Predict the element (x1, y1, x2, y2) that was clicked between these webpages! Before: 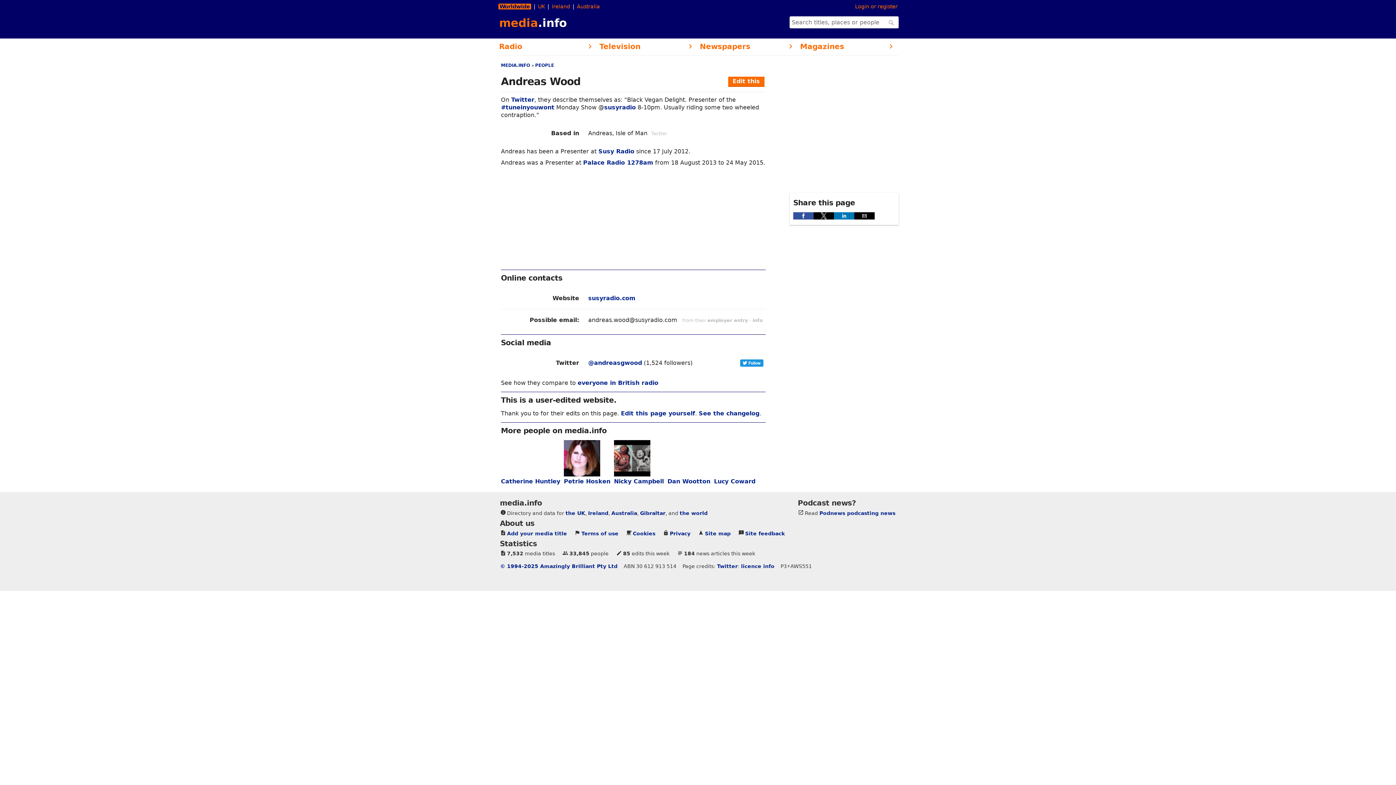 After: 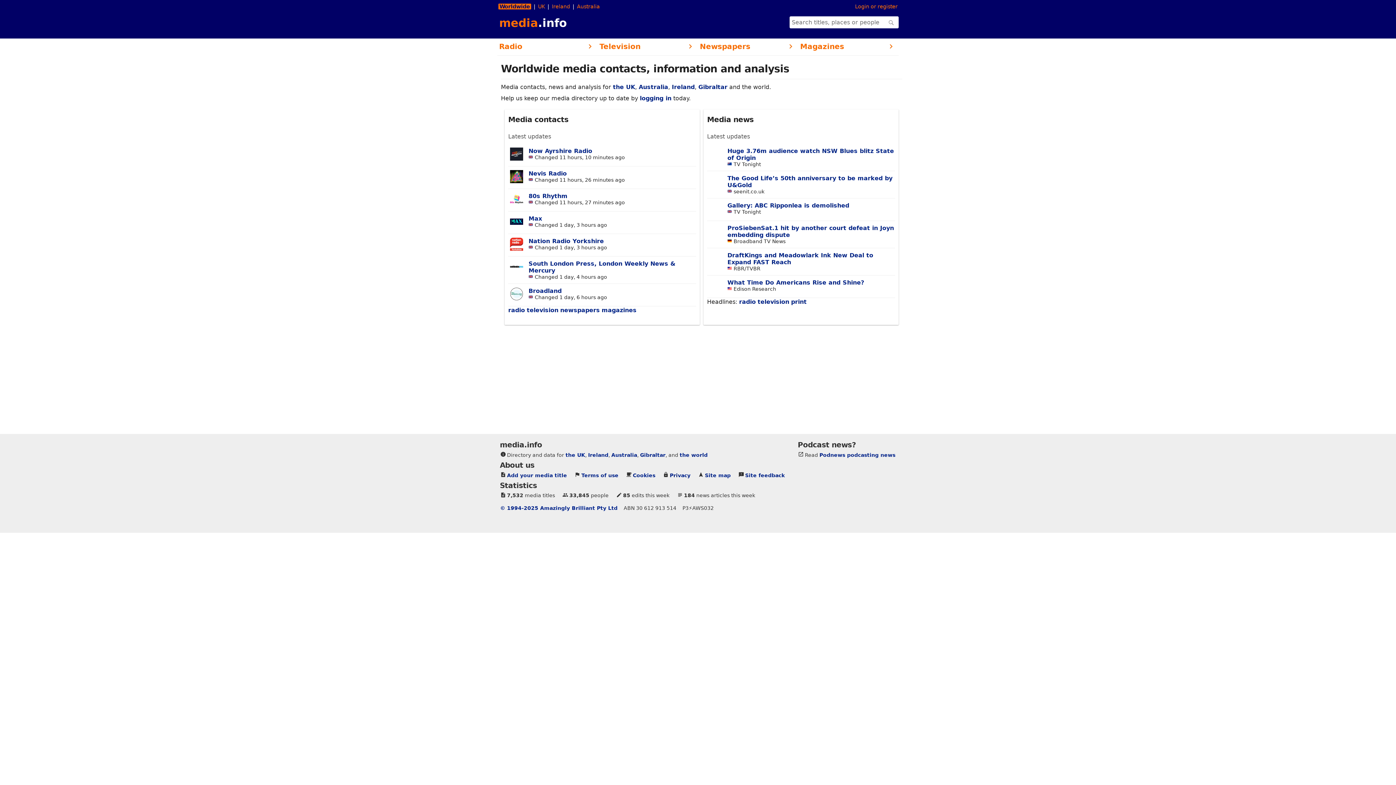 Action: bbox: (679, 510, 707, 516) label: the world